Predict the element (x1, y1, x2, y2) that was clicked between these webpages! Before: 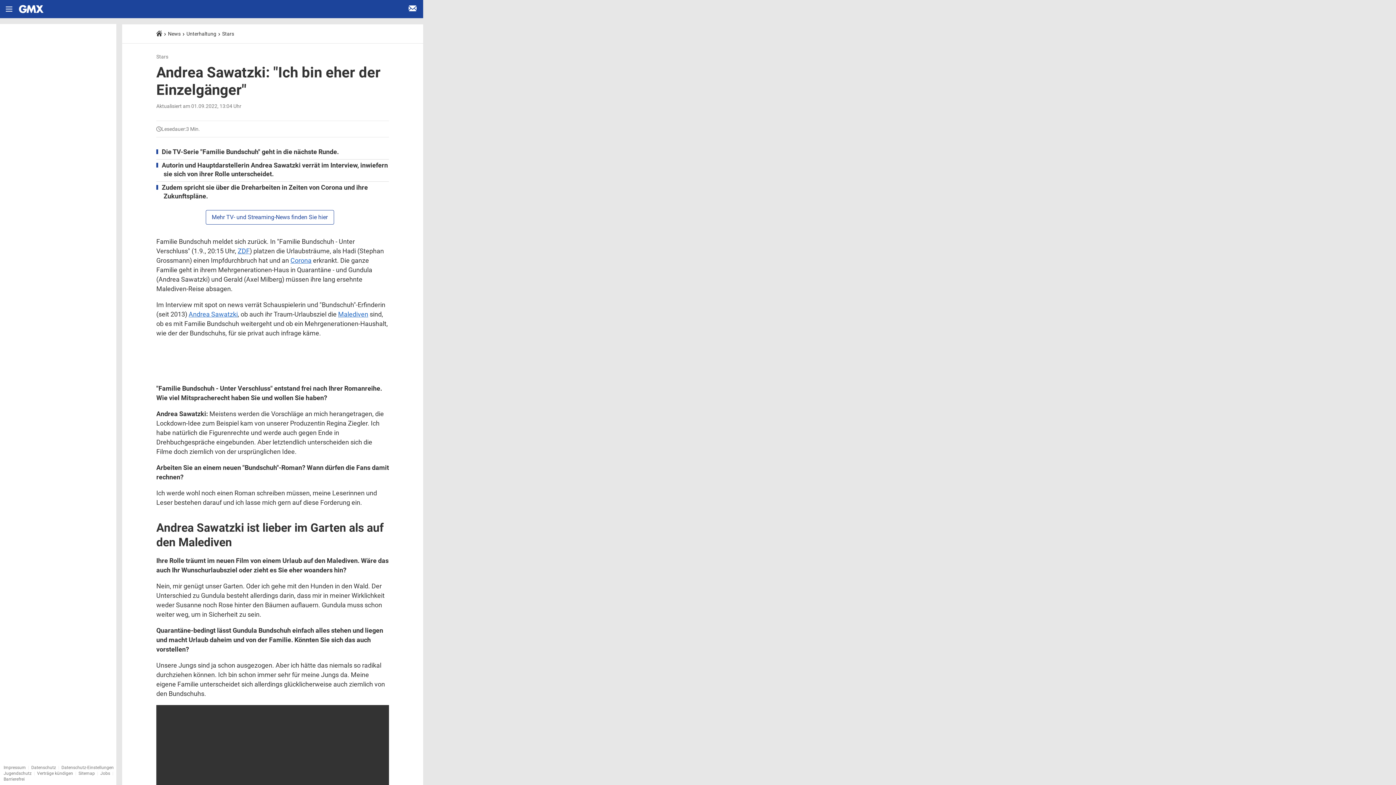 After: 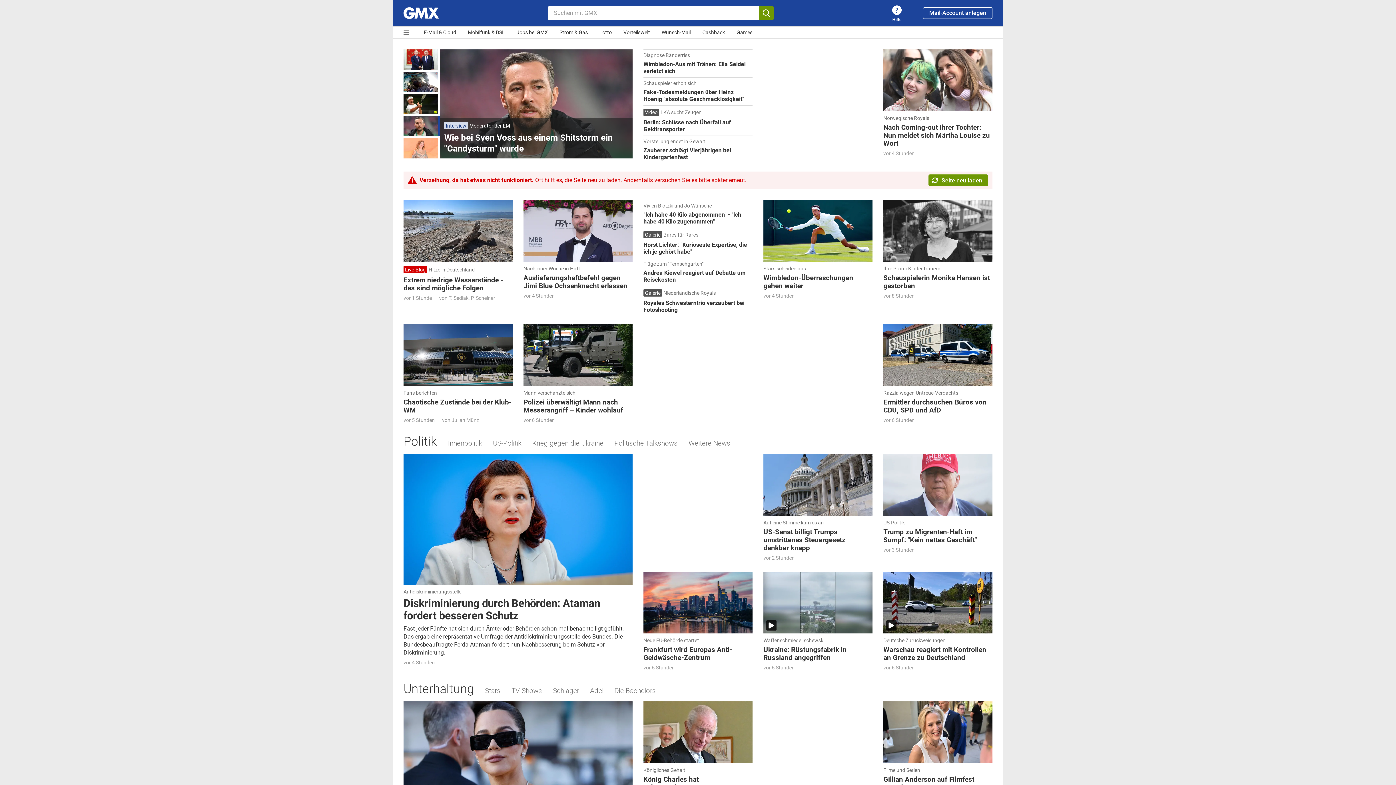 Action: label: E-Mail Login bbox: (402, 11, 423, 18)